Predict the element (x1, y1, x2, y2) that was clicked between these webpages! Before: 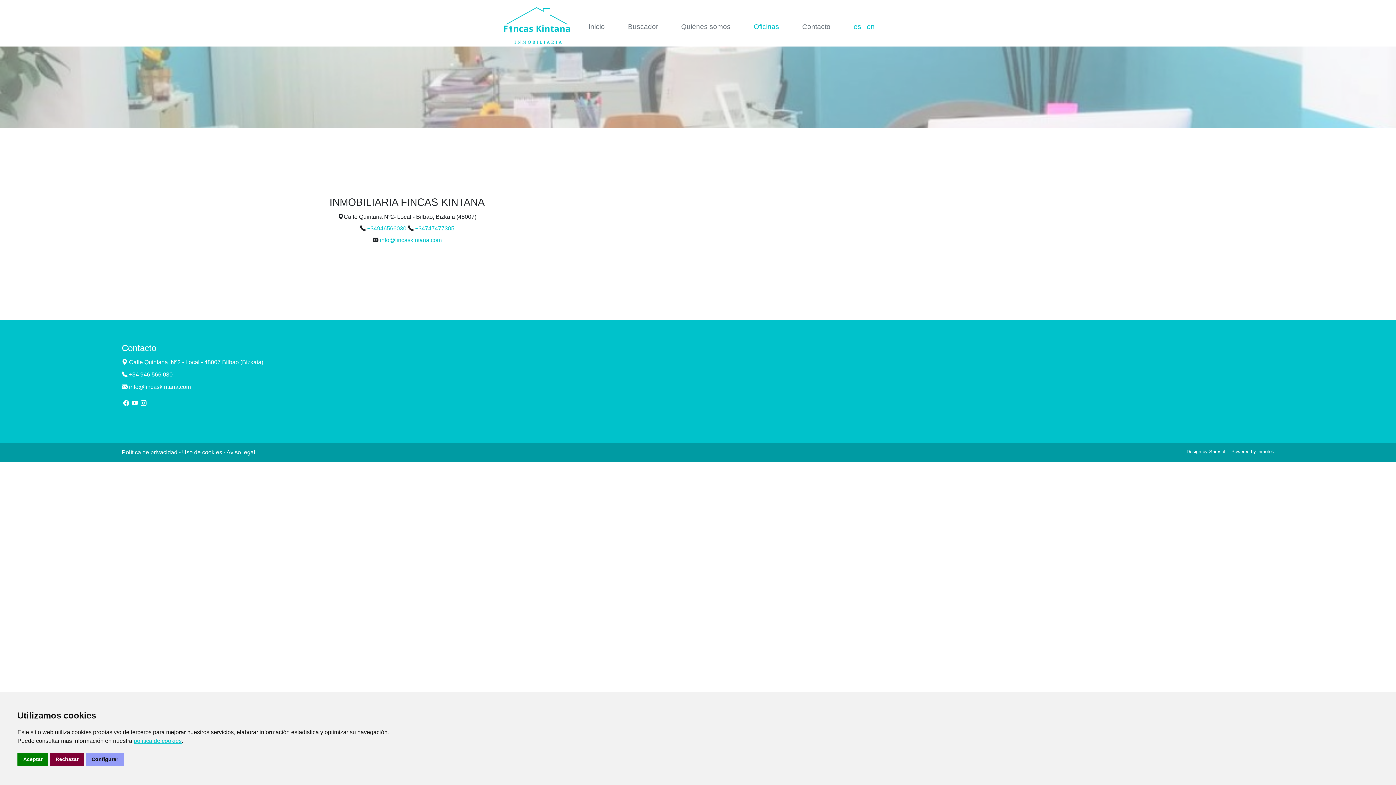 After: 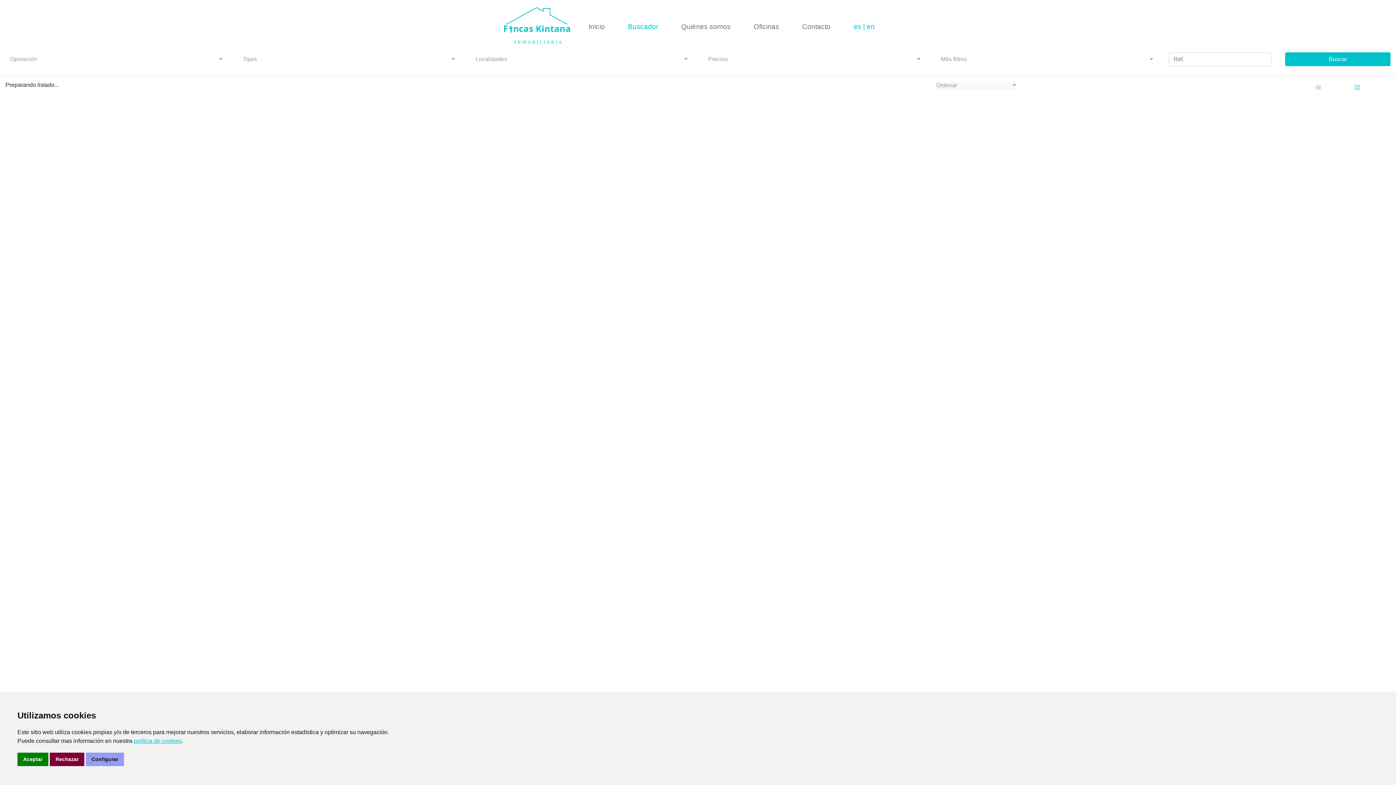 Action: label: Buscador bbox: (628, 22, 658, 30)